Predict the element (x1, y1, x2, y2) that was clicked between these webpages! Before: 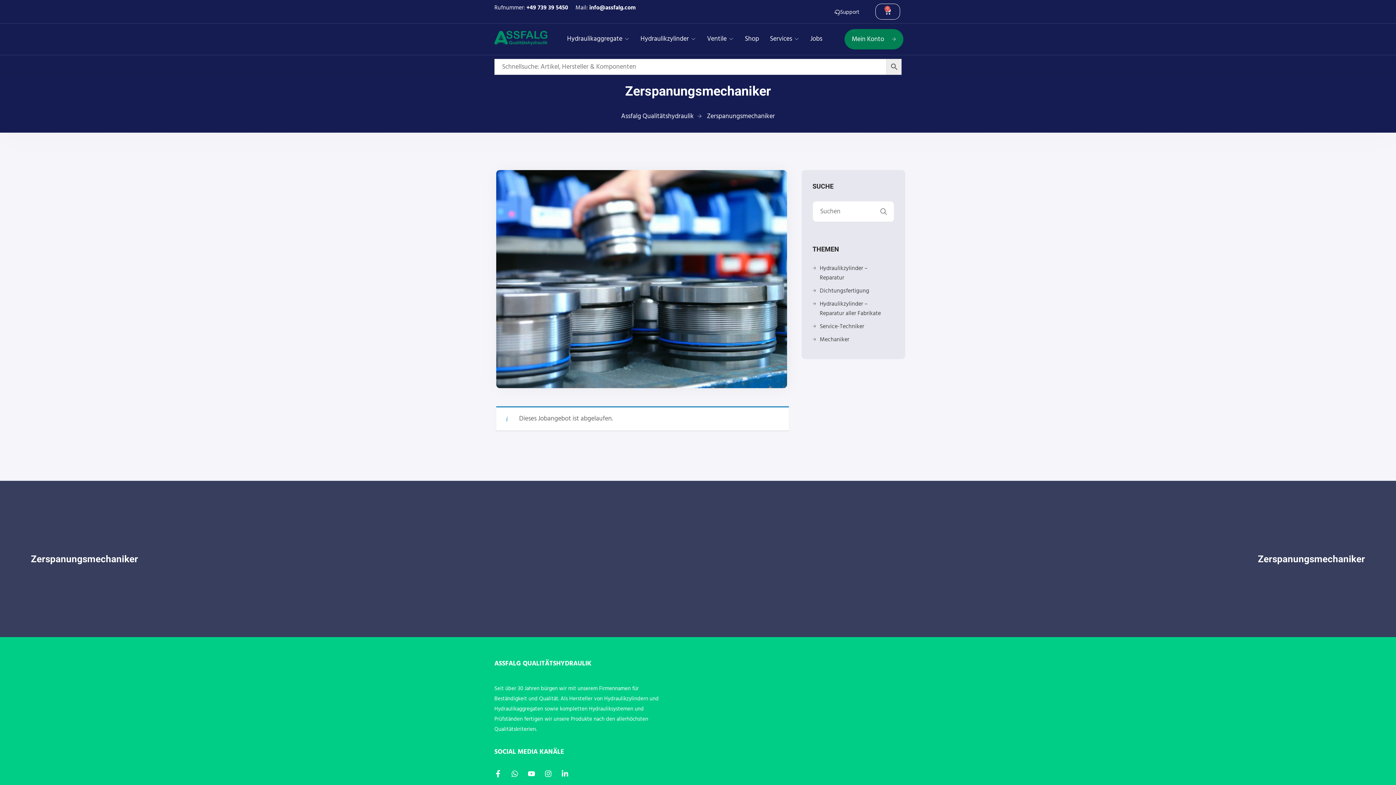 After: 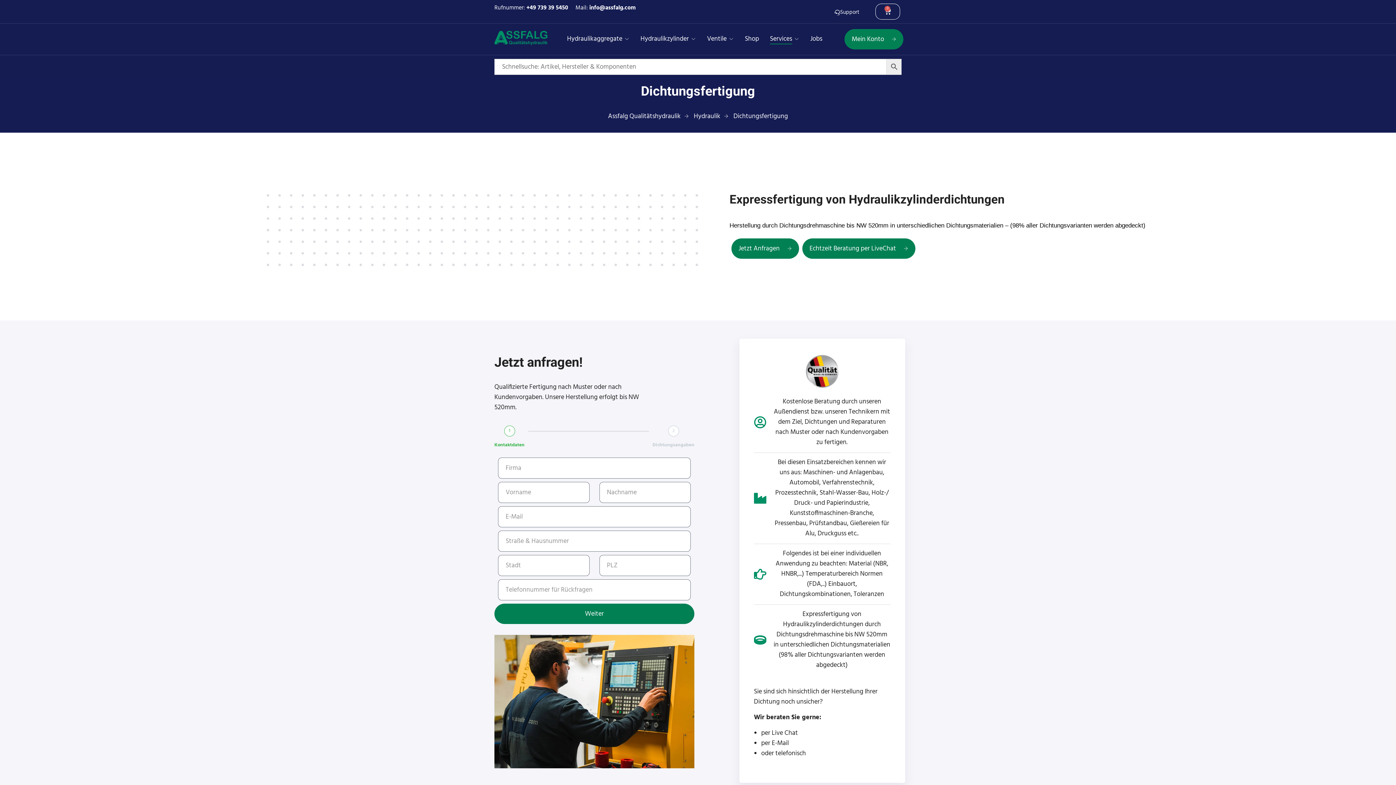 Action: bbox: (812, 286, 873, 296) label: Dichtungsfertigung